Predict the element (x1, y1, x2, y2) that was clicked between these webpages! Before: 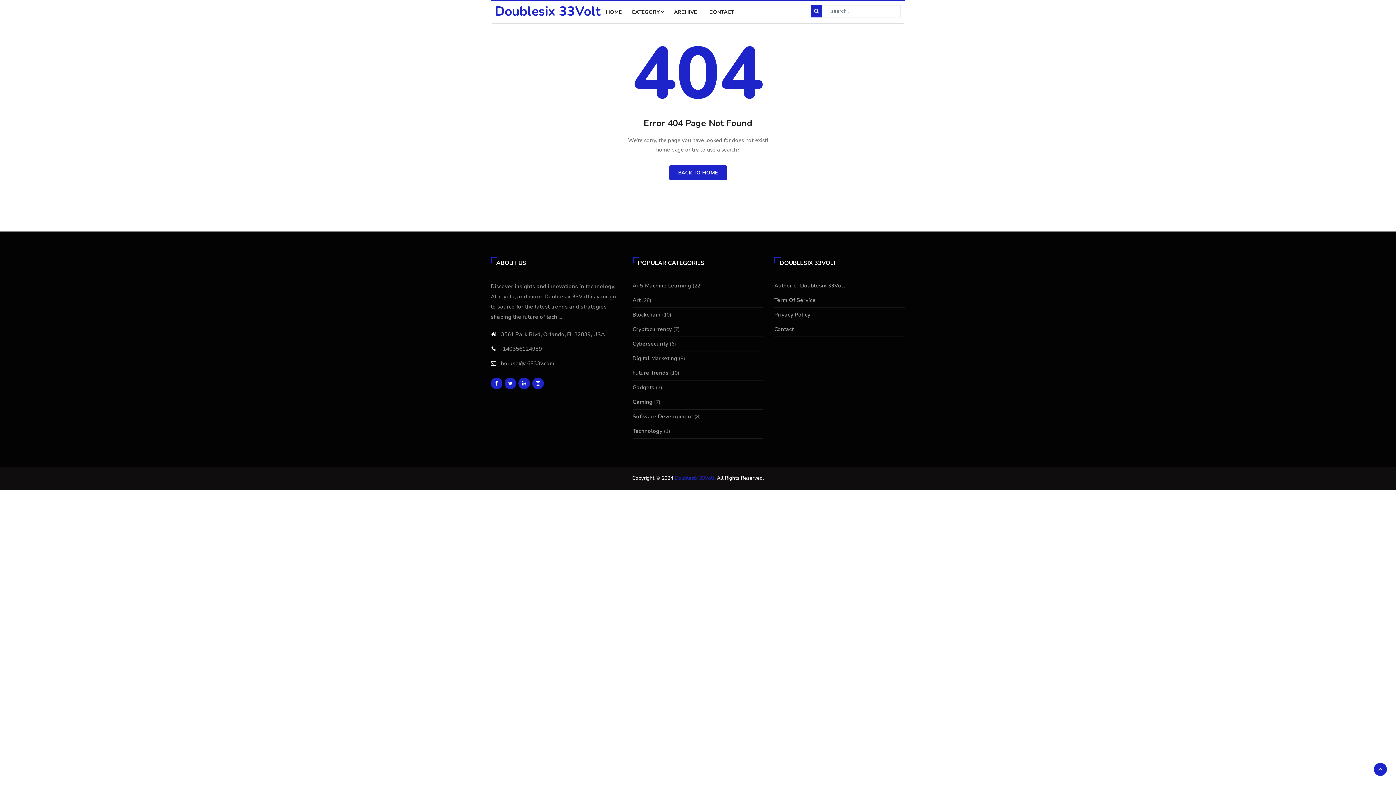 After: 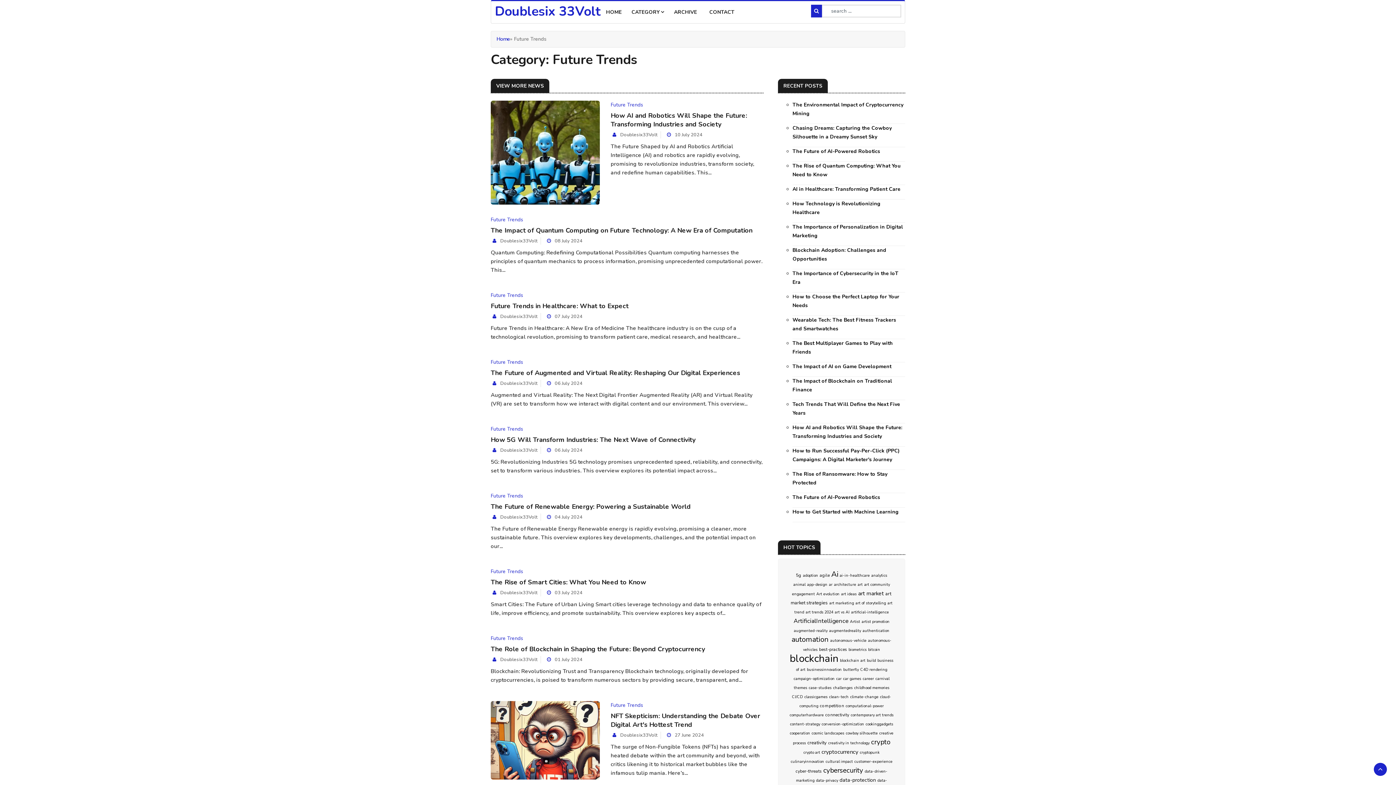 Action: label: Future Trends bbox: (632, 369, 668, 376)